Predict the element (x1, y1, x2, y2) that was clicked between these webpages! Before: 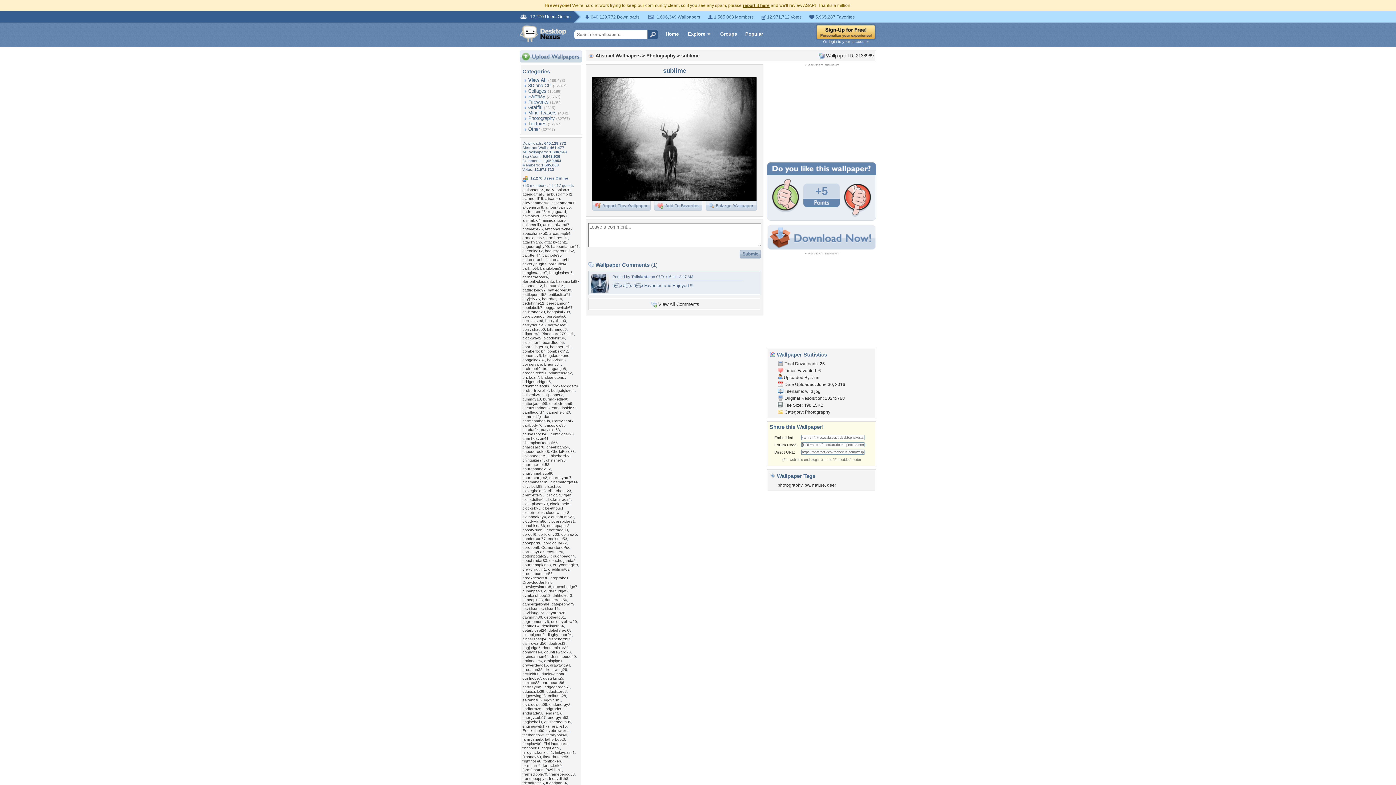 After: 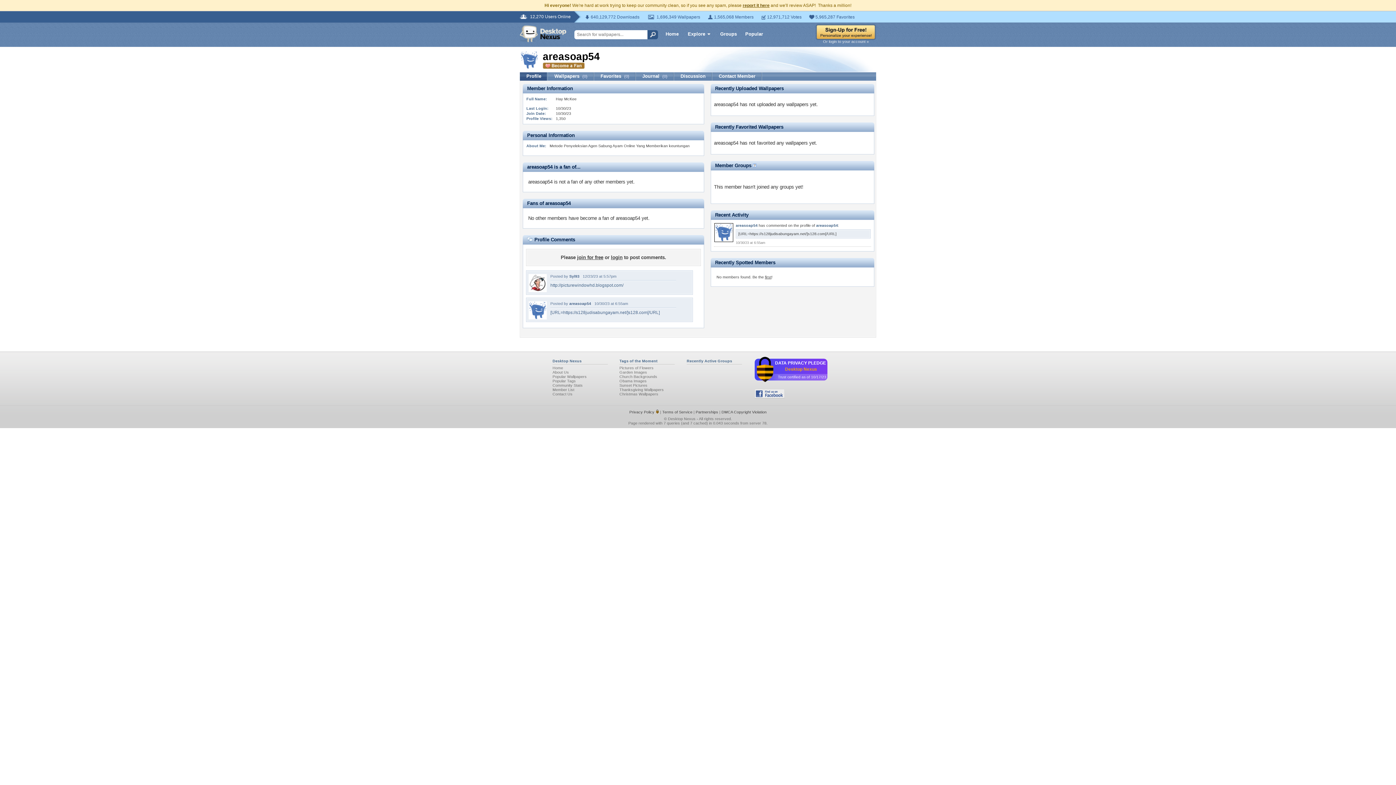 Action: bbox: (549, 231, 570, 235) label: areasoap54